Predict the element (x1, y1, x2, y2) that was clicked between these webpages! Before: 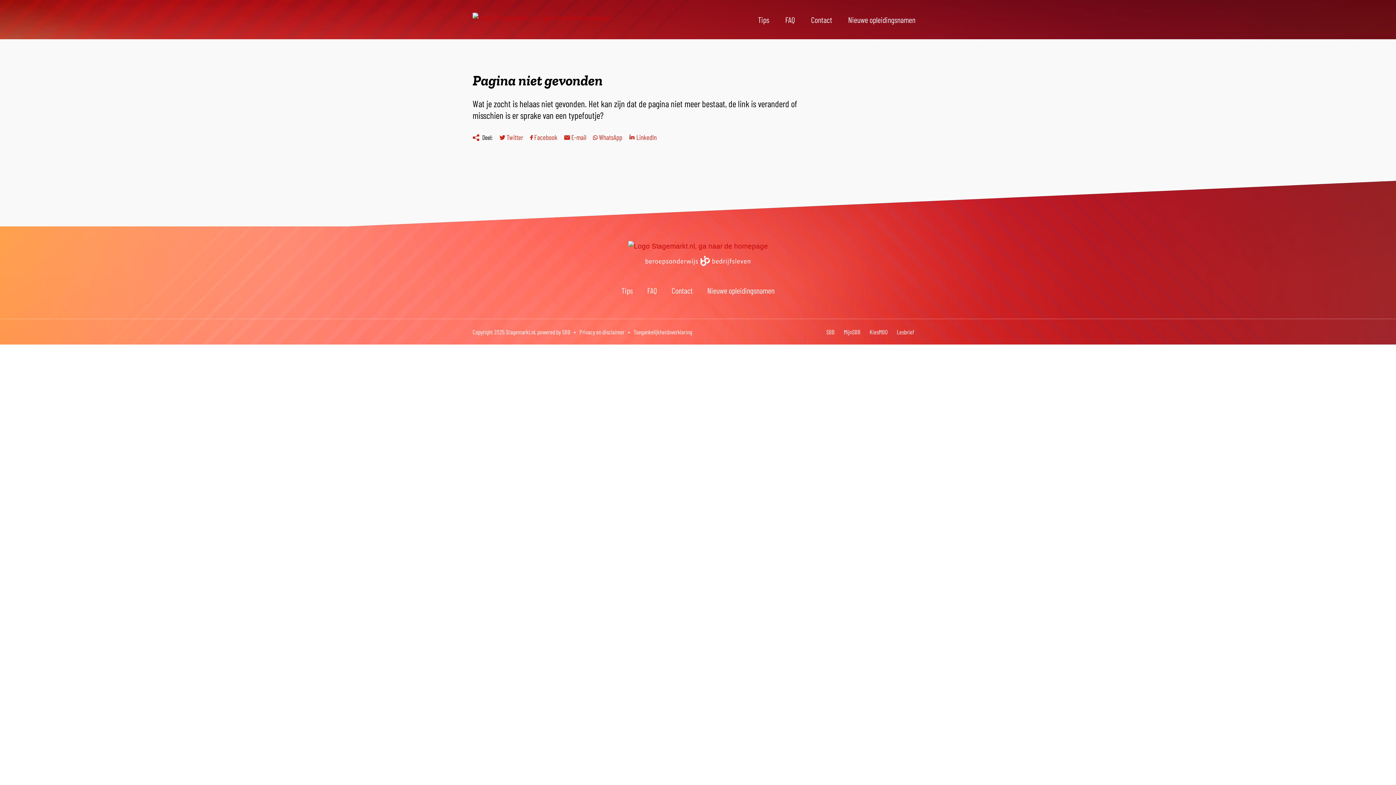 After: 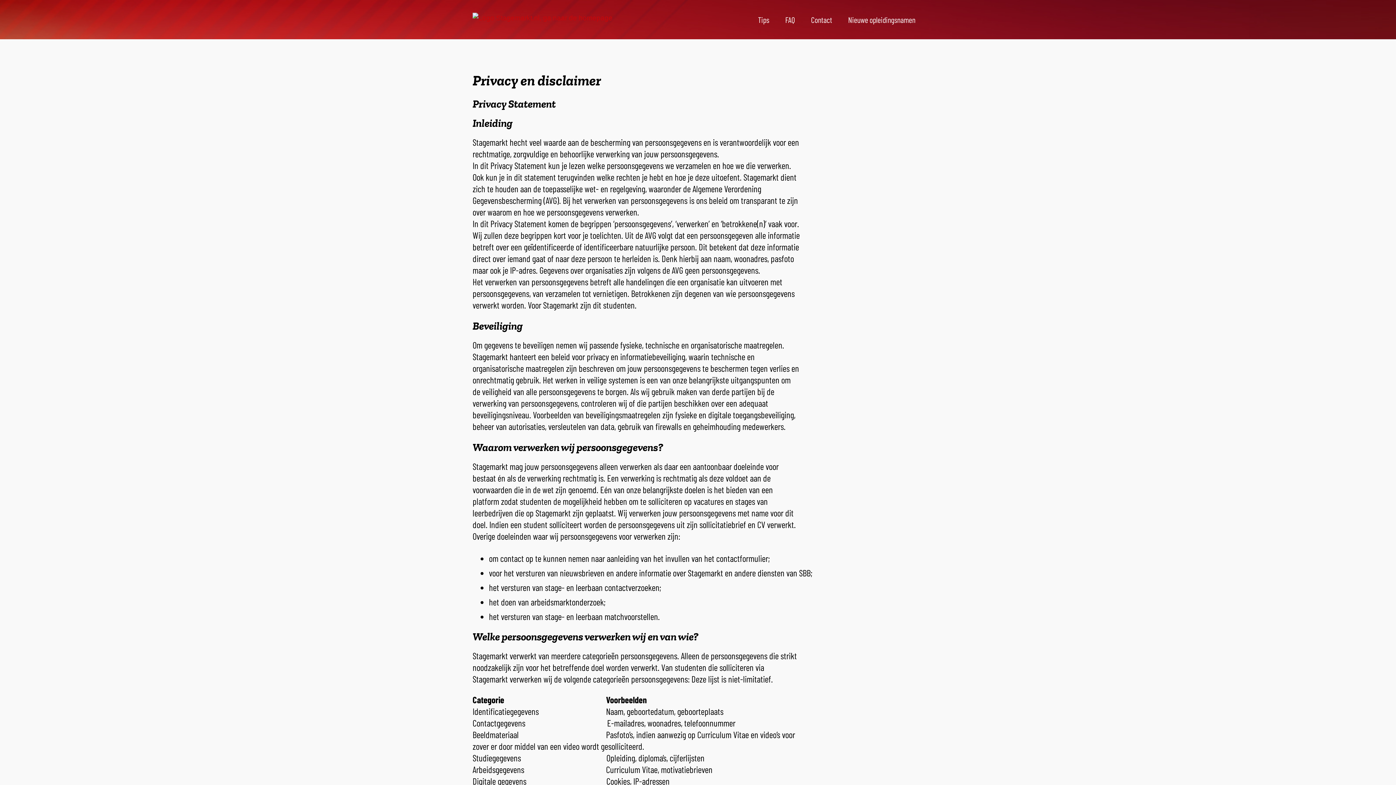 Action: label: Privacy en disclaimer bbox: (579, 328, 624, 335)